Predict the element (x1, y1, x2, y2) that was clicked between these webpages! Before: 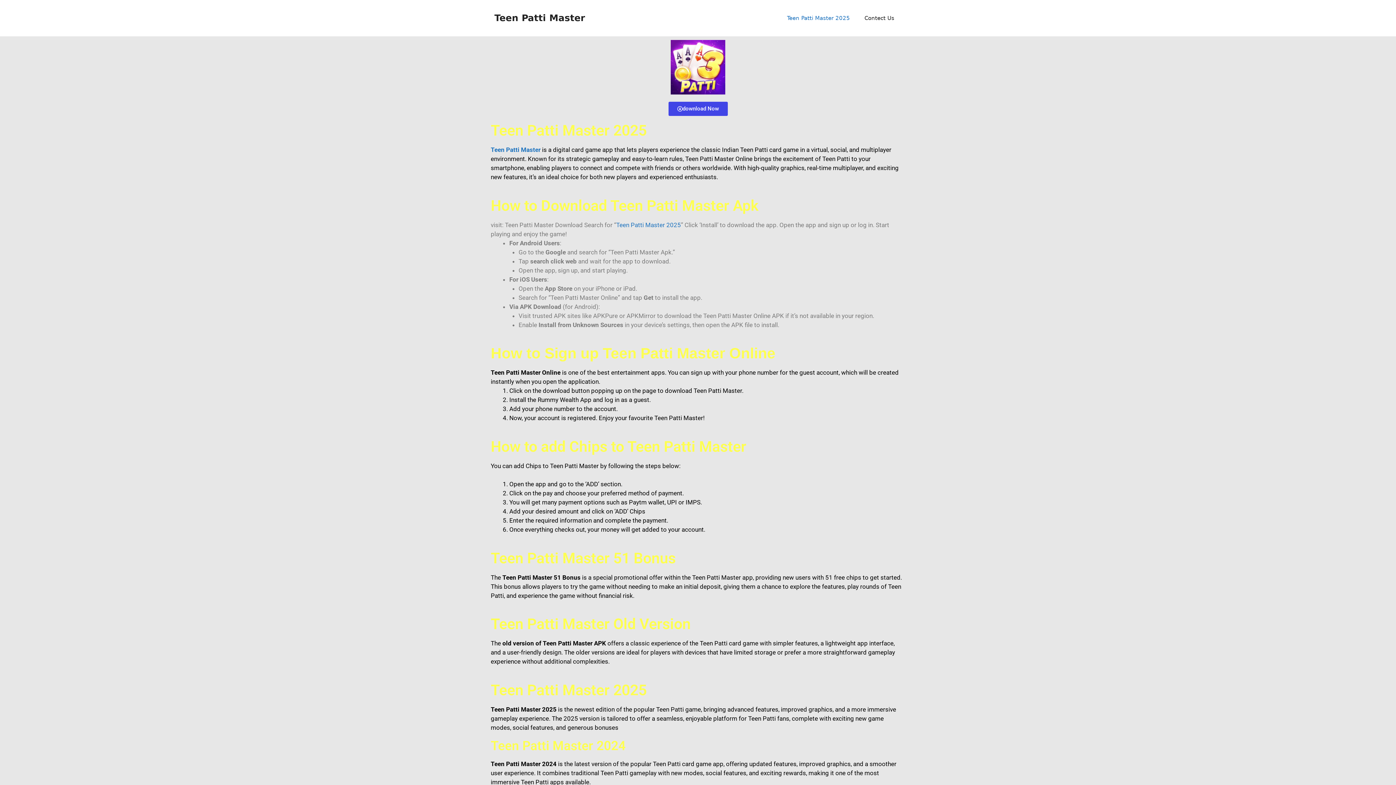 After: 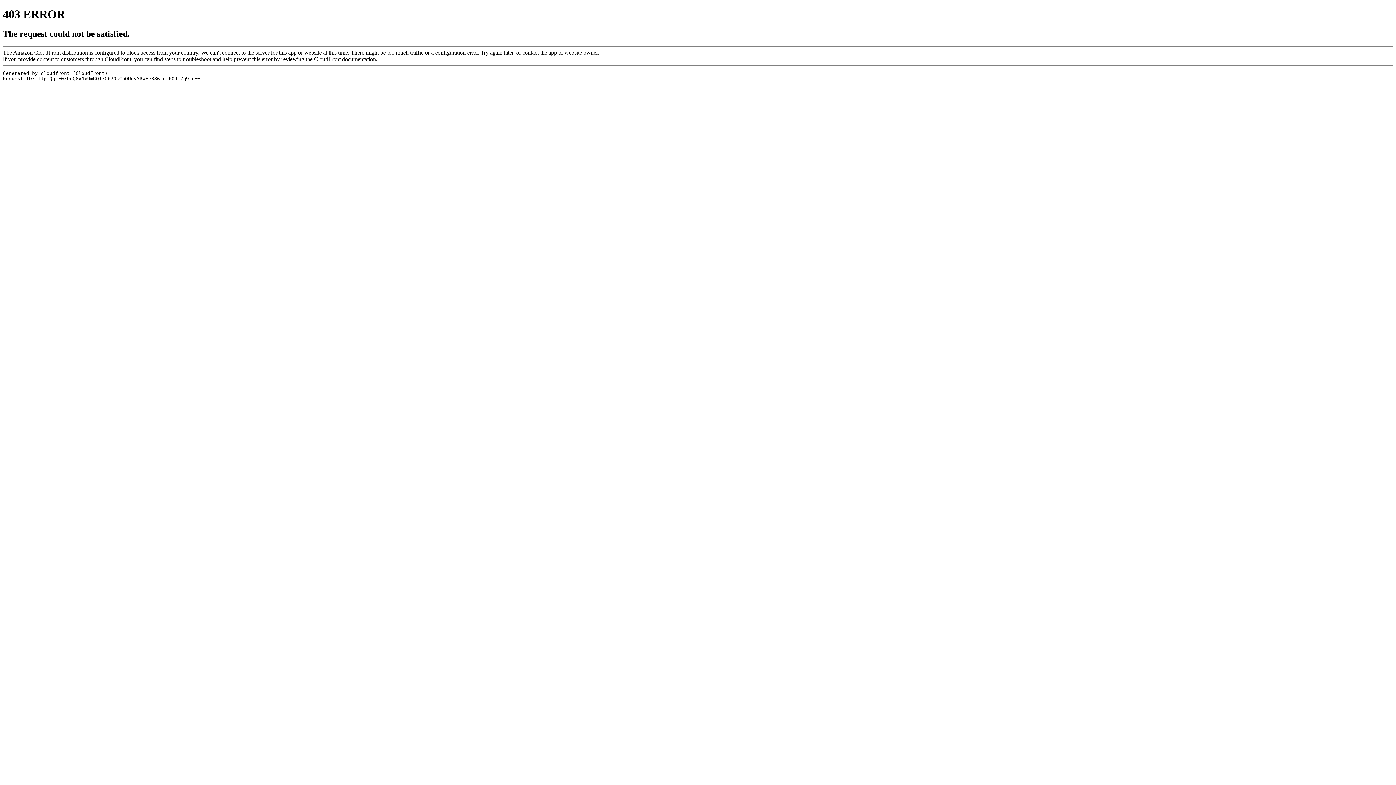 Action: bbox: (668, 101, 727, 116) label: download Now